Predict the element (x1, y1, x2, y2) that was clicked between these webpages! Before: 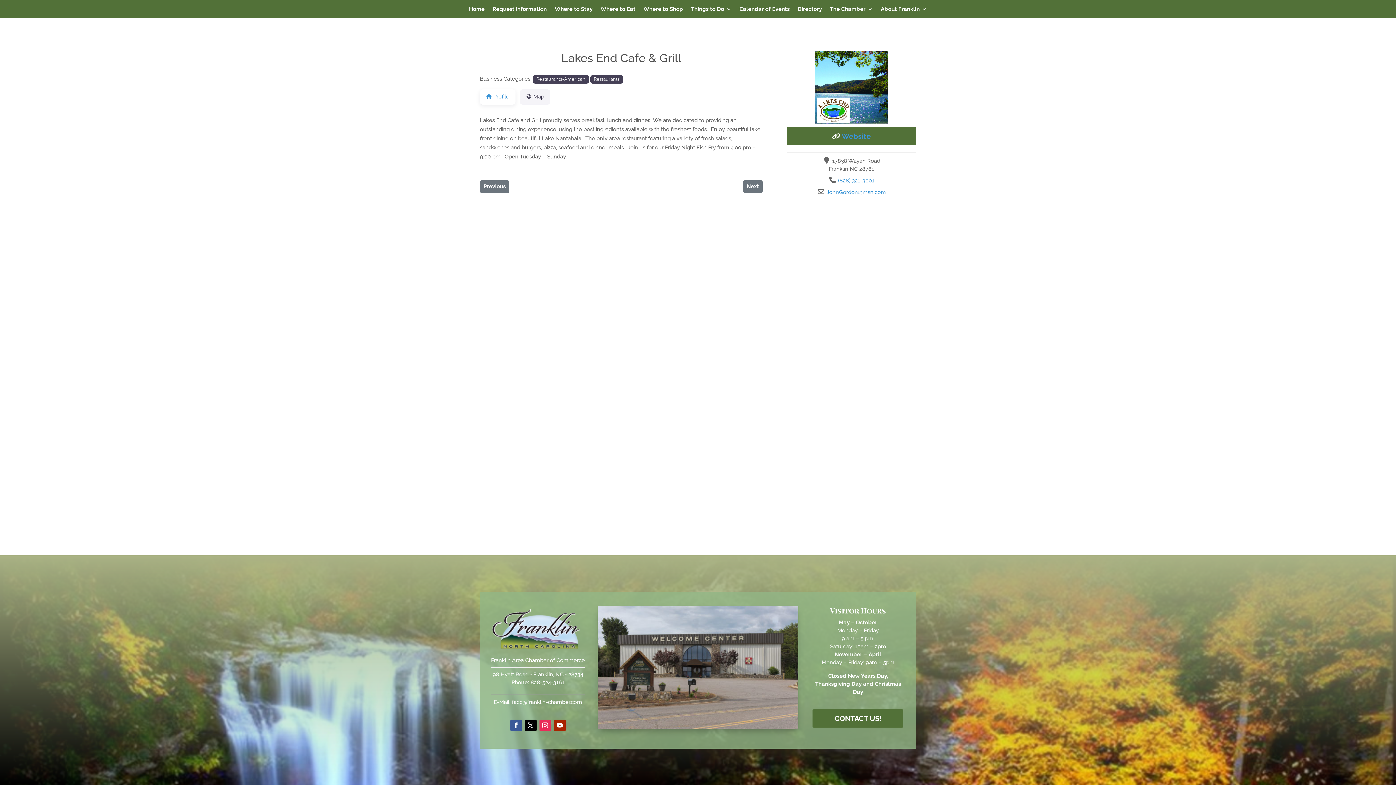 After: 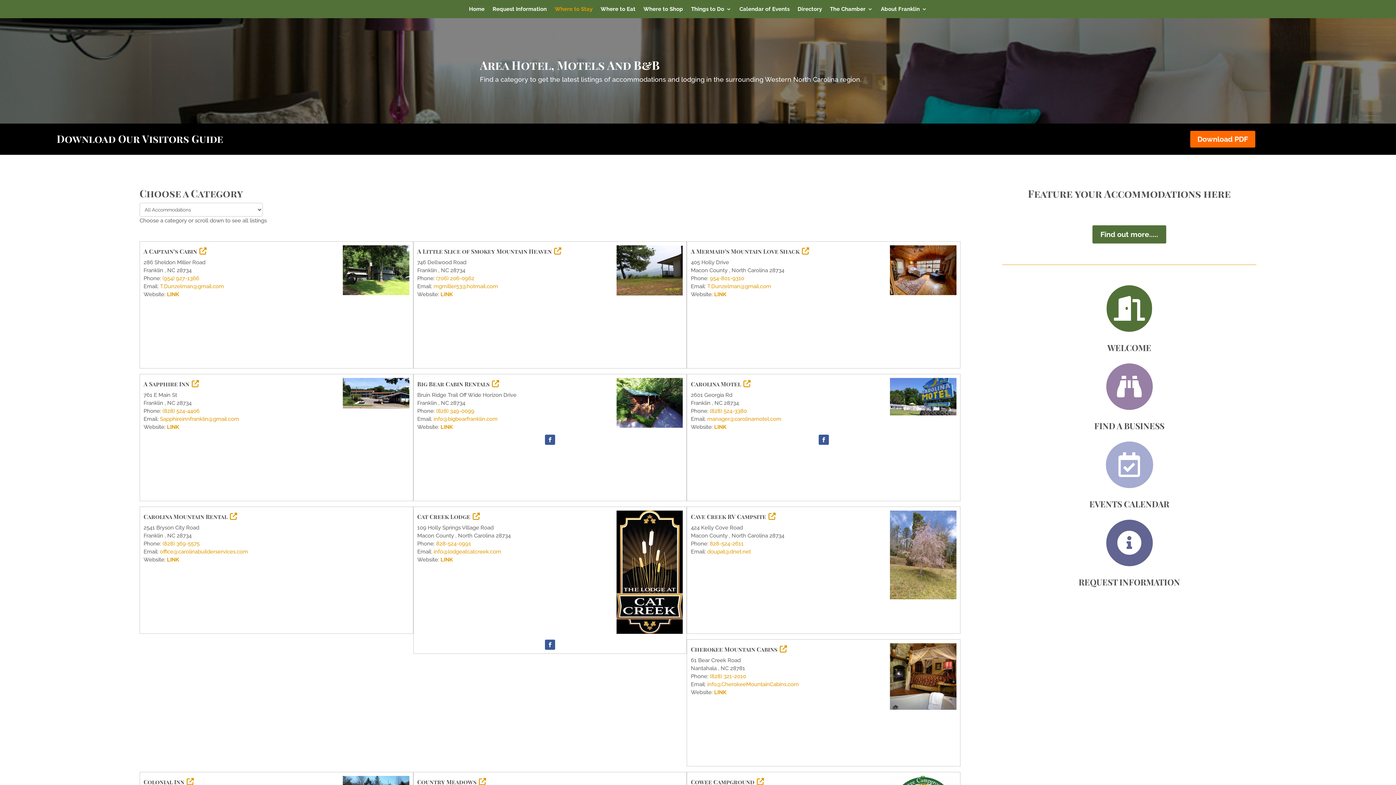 Action: bbox: (554, 6, 592, 14) label: Where to Stay